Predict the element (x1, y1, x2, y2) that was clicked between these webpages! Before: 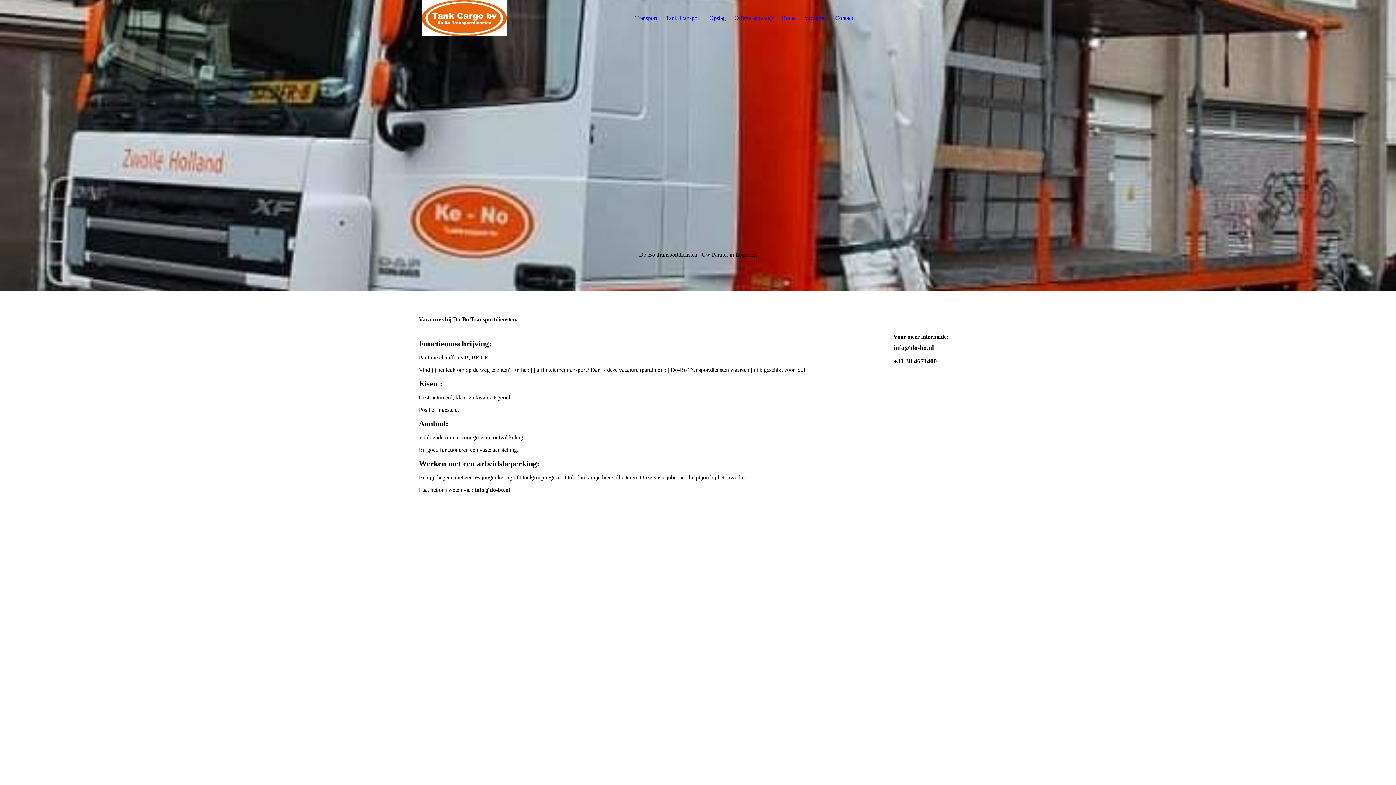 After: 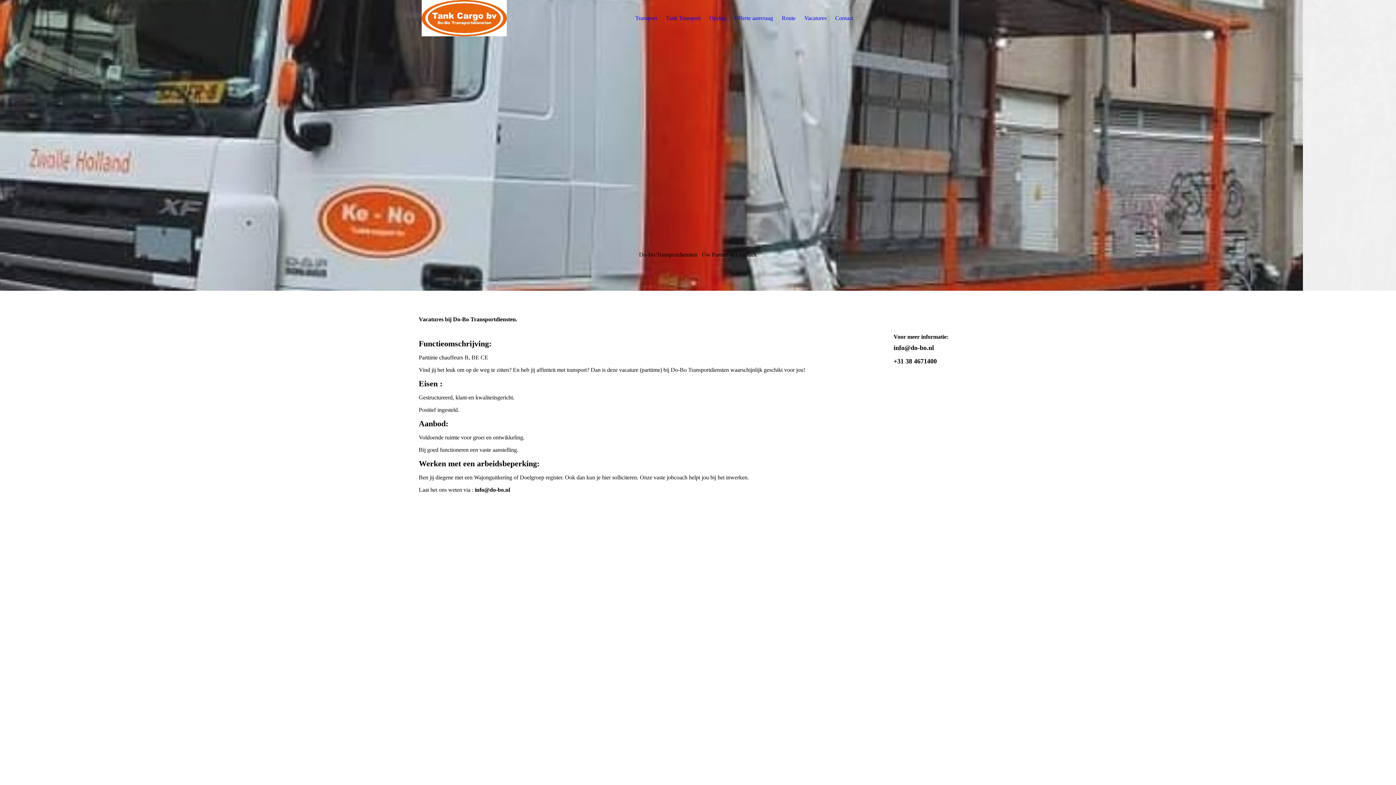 Action: bbox: (804, 14, 826, 21) label: Vacatures